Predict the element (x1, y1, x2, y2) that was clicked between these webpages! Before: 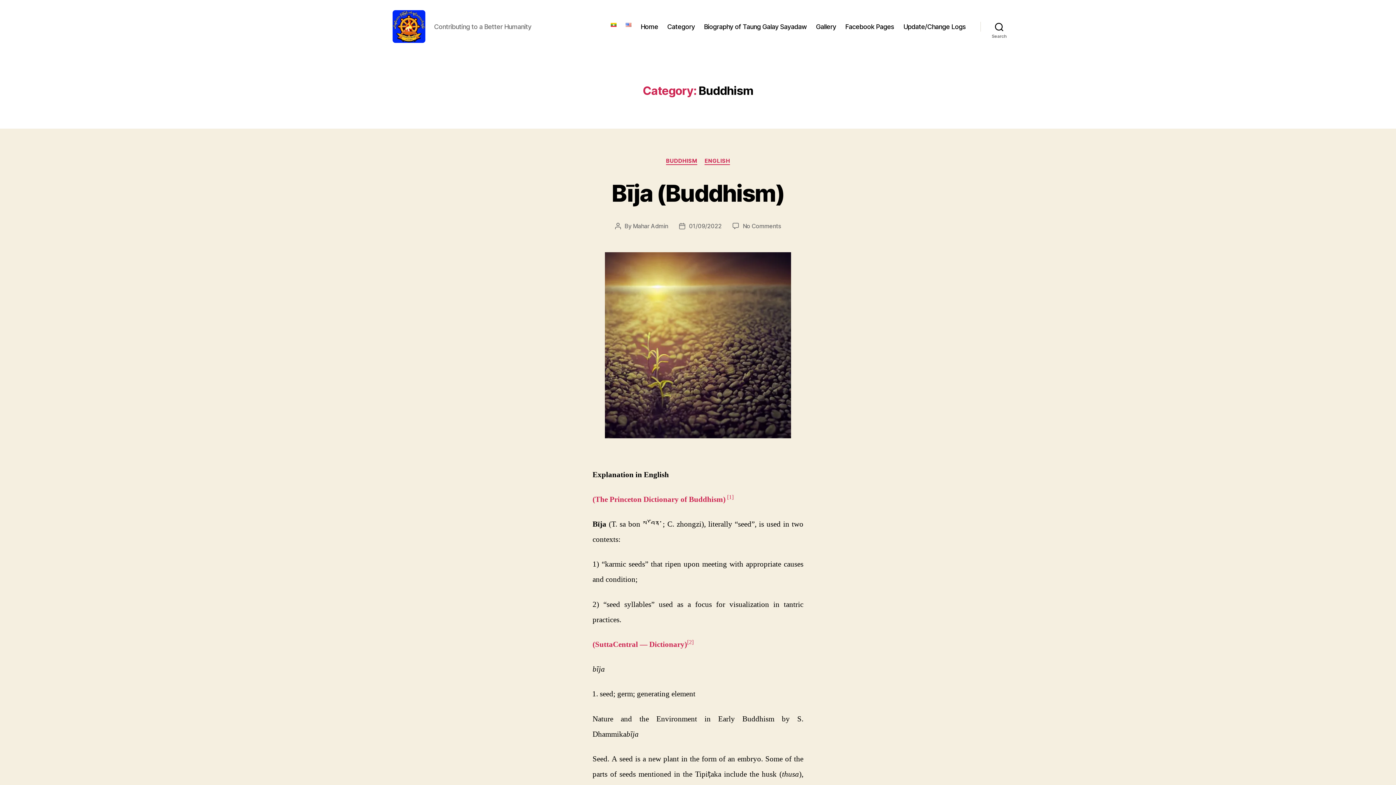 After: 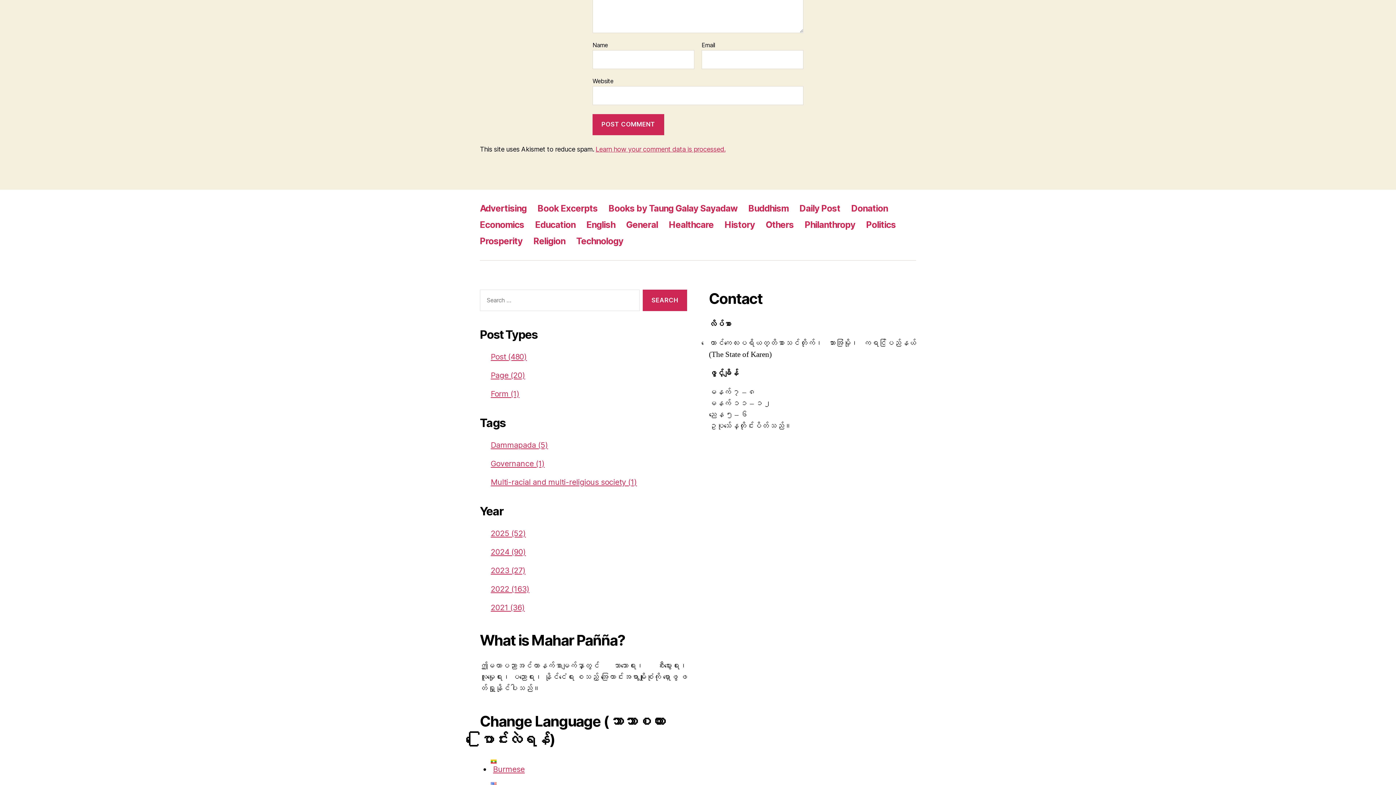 Action: label: No Comments
on Bīja (Buddhism) bbox: (743, 222, 781, 229)